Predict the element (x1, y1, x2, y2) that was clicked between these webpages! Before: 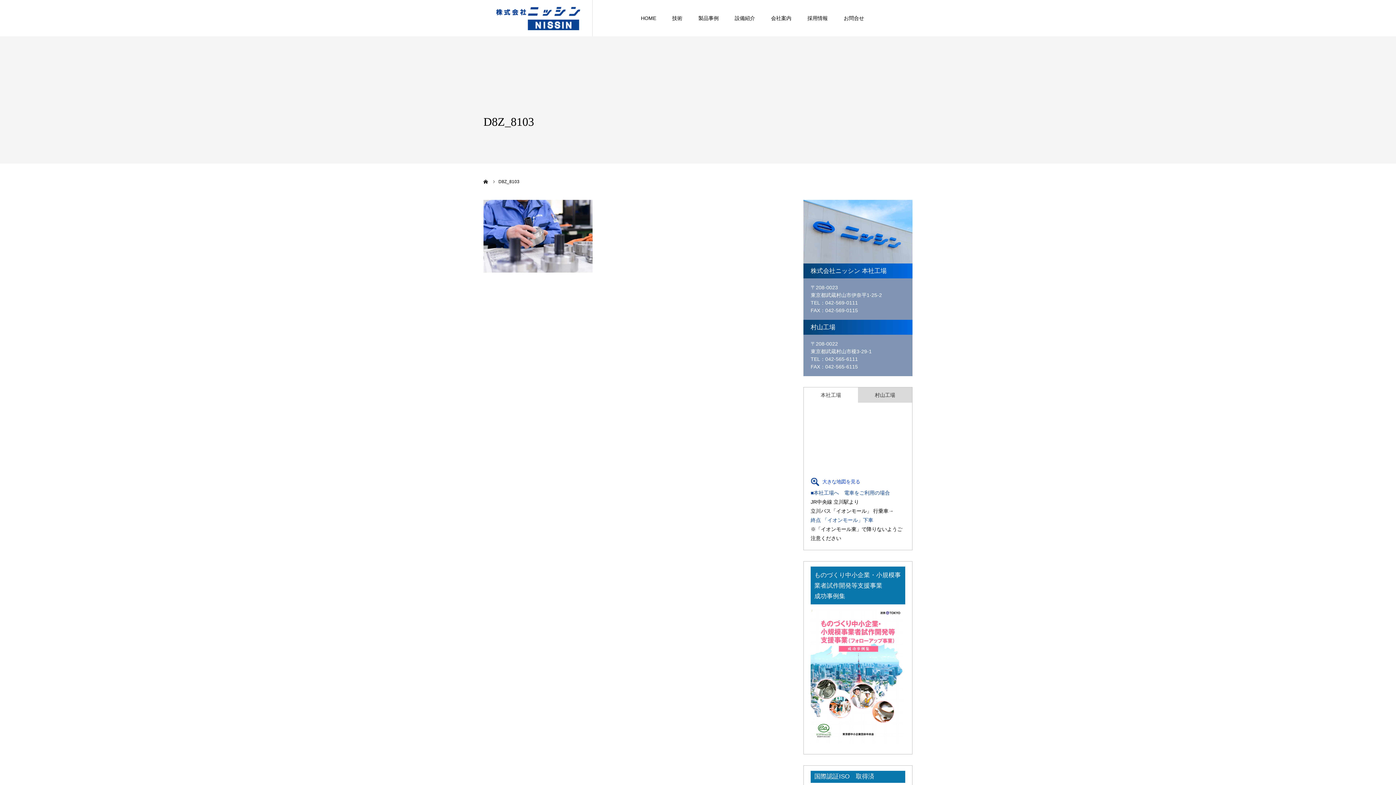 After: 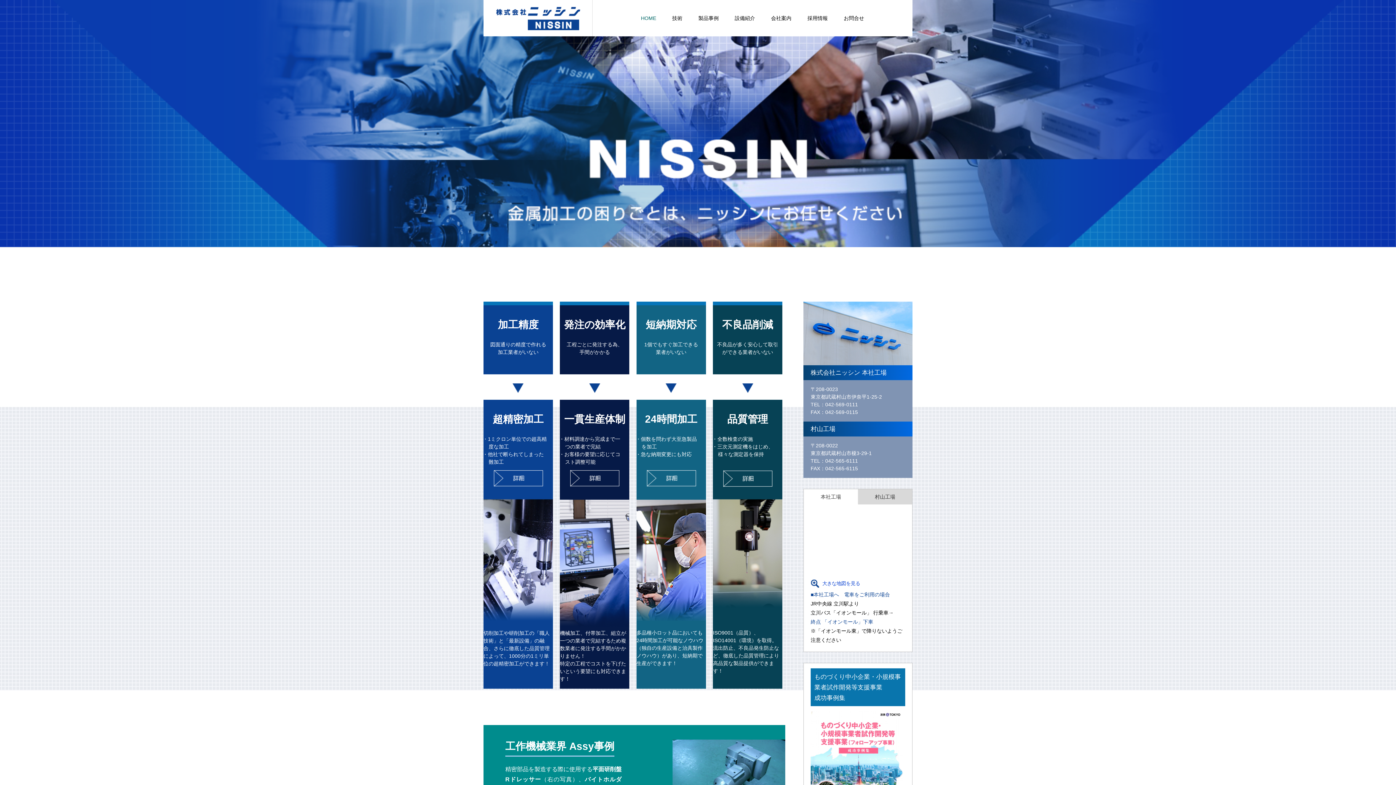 Action: bbox: (483, 178, 488, 185) label: ホーム